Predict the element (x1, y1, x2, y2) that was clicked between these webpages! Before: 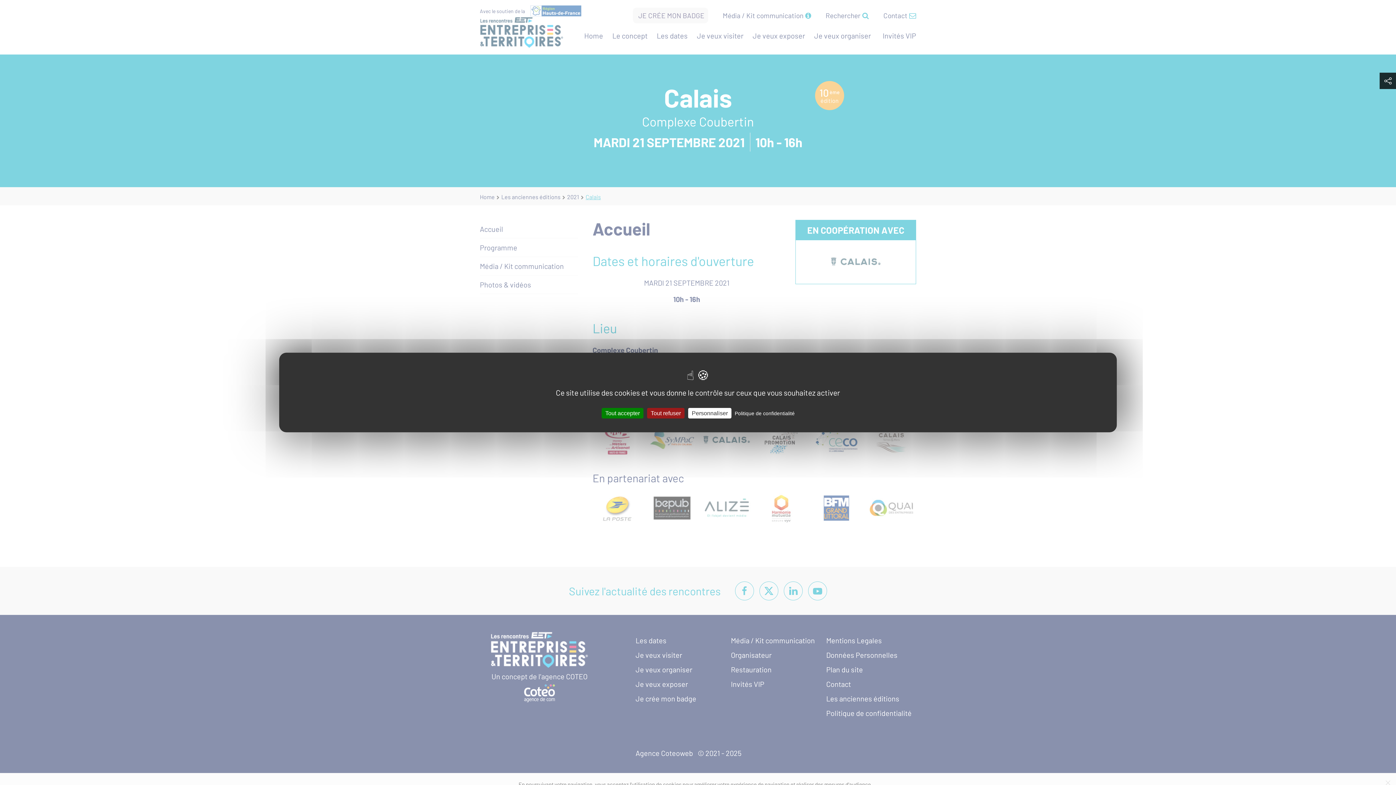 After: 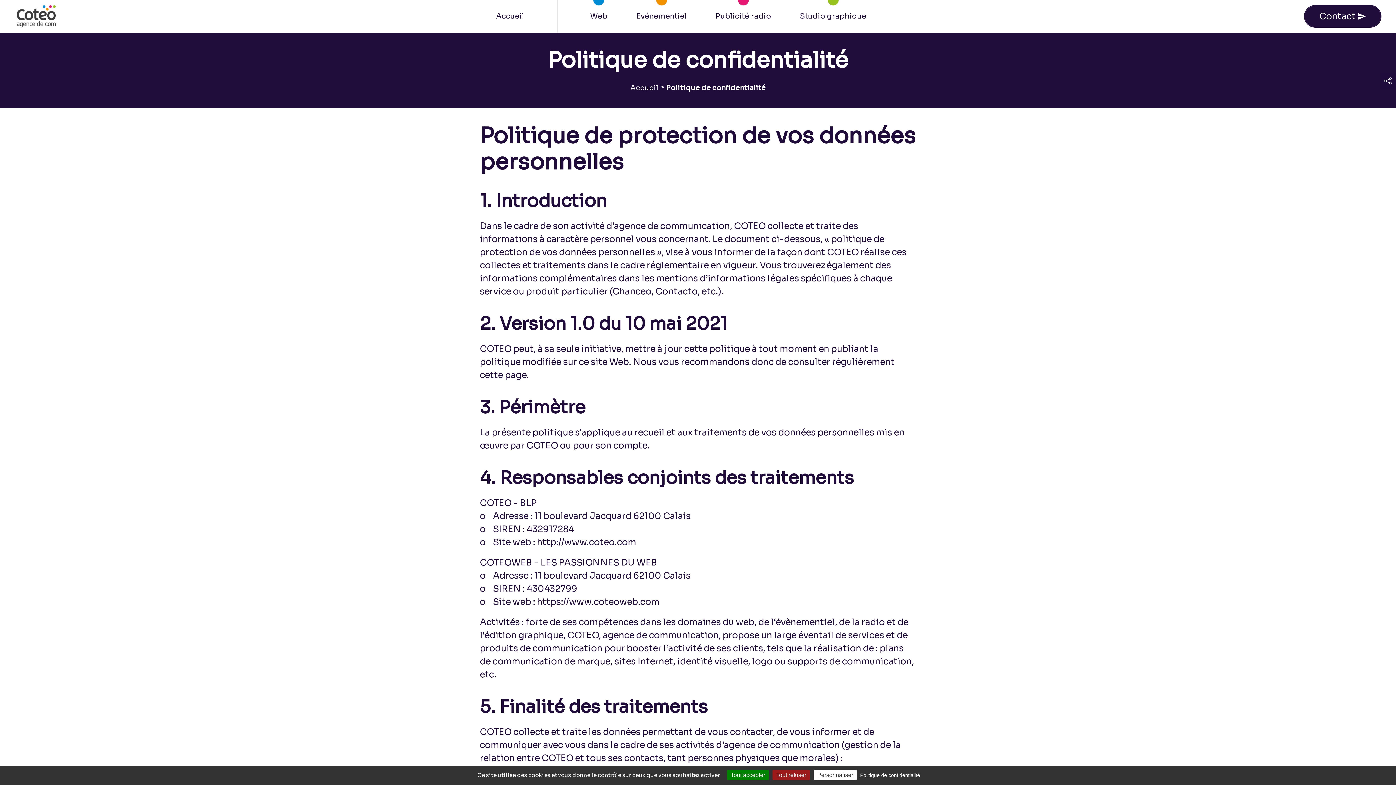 Action: label: Politique de confidentialité bbox: (732, 410, 797, 416)